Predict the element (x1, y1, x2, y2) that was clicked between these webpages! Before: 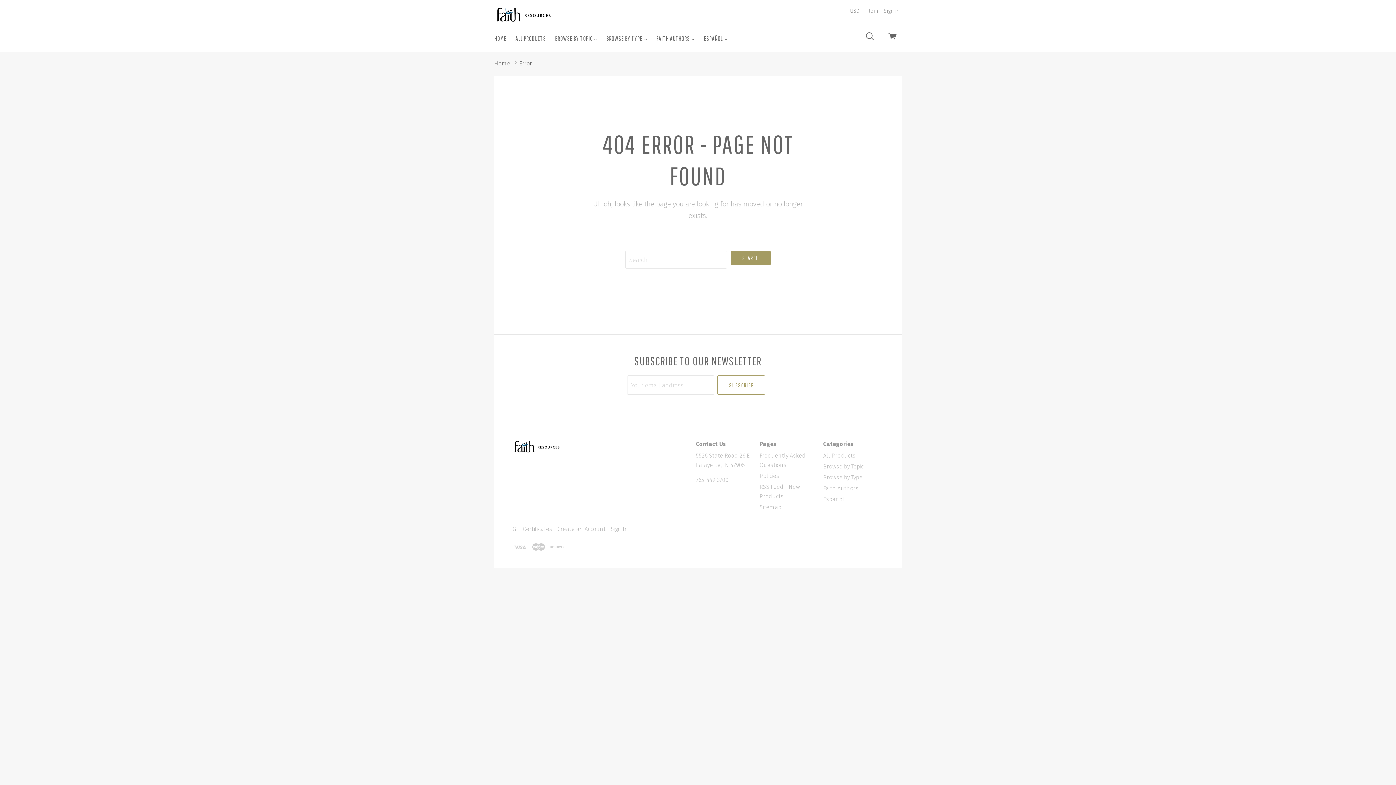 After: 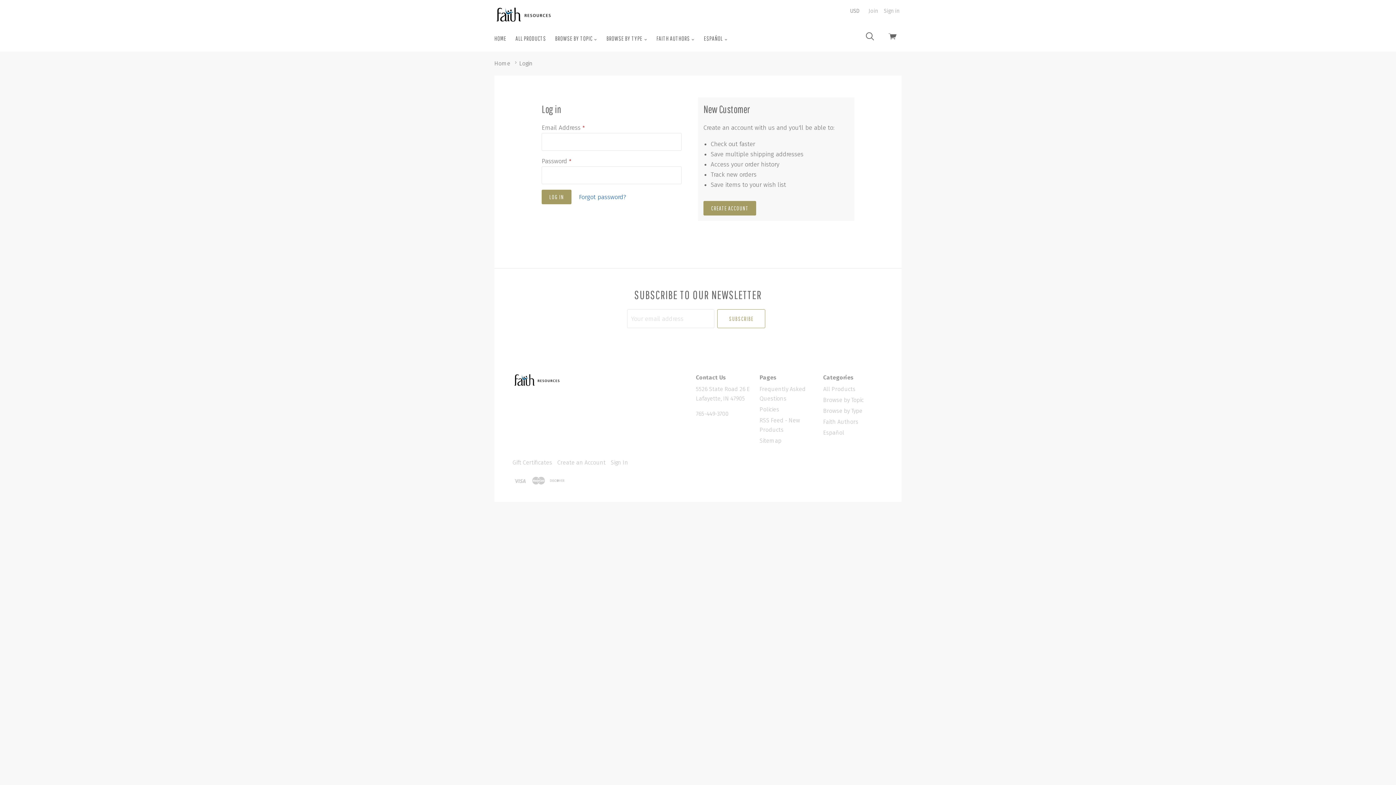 Action: bbox: (610, 525, 628, 532) label: Sign In